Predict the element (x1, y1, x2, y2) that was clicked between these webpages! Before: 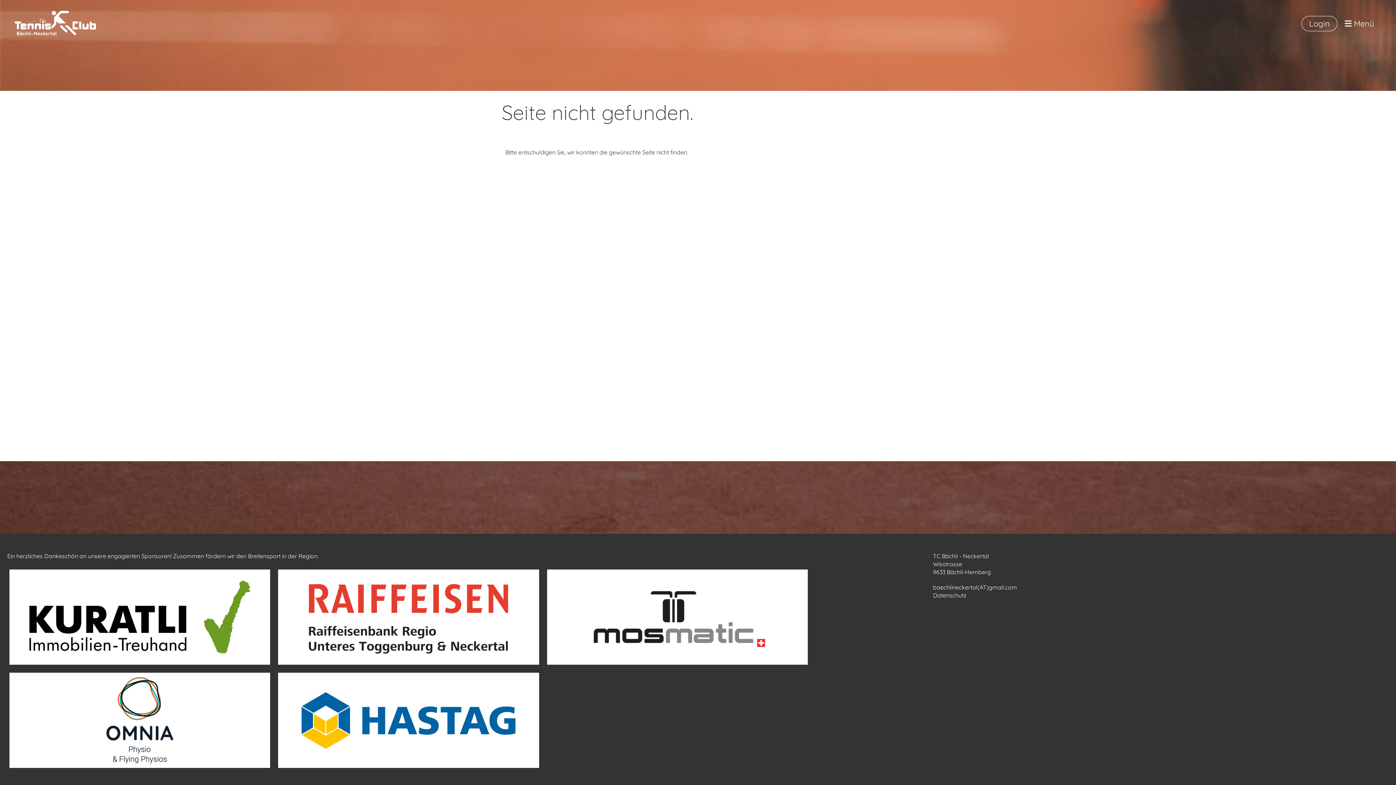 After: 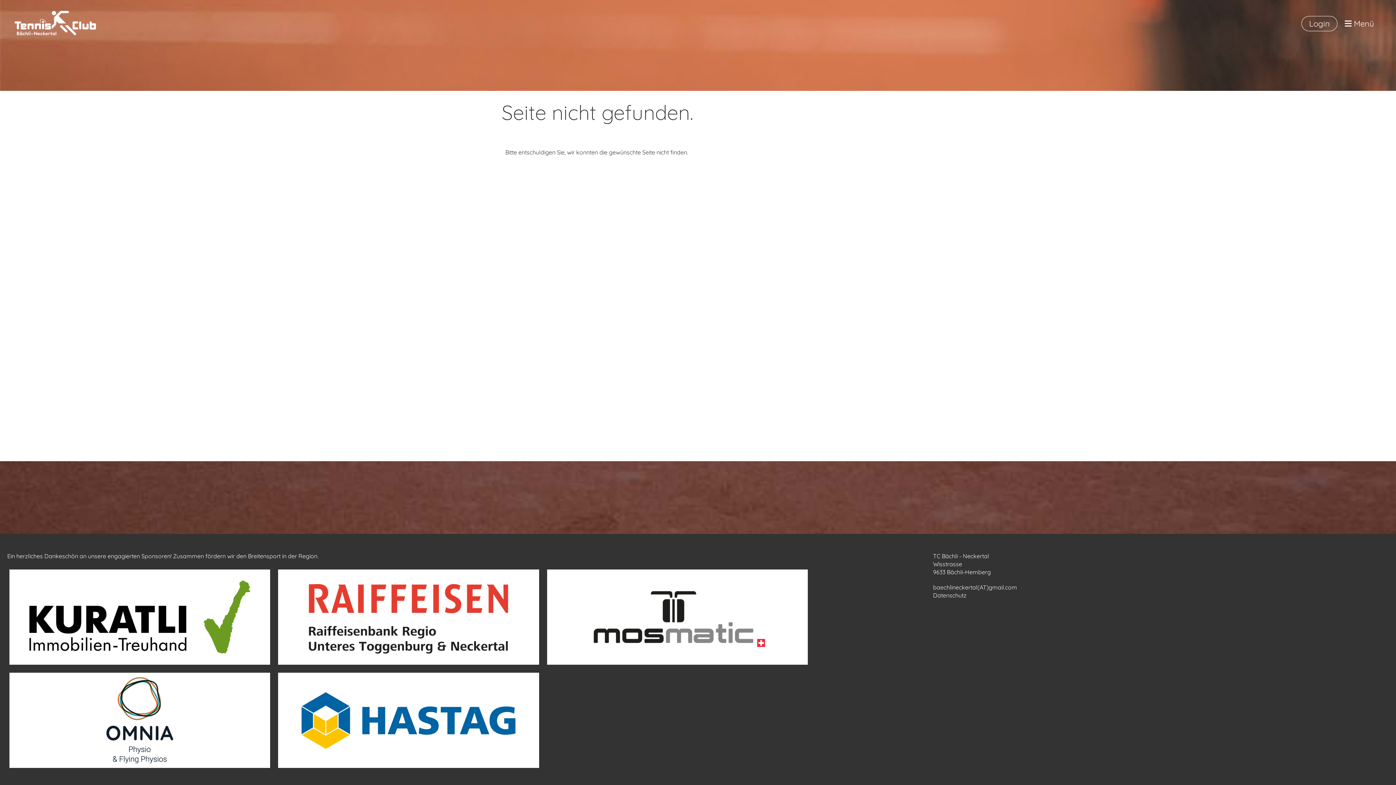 Action: bbox: (547, 613, 808, 620)